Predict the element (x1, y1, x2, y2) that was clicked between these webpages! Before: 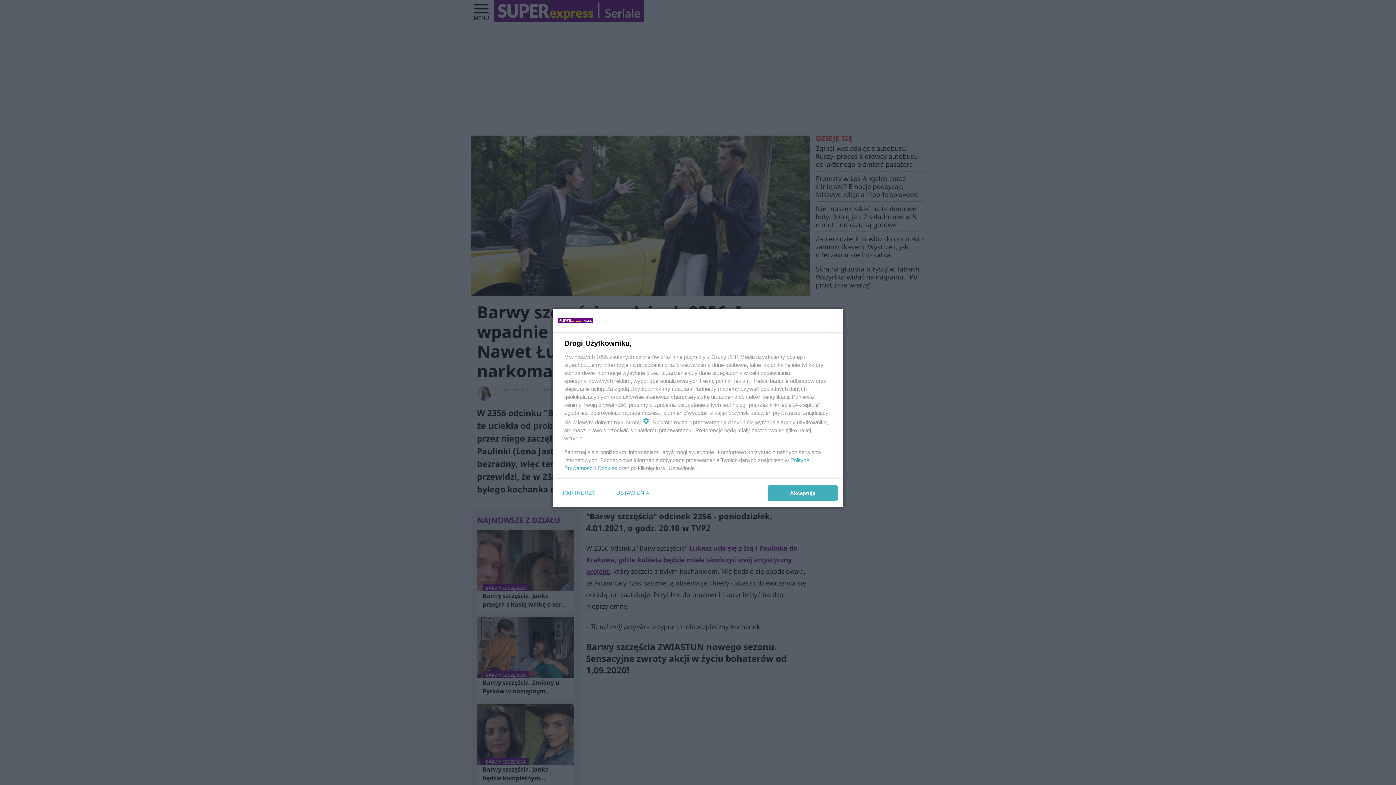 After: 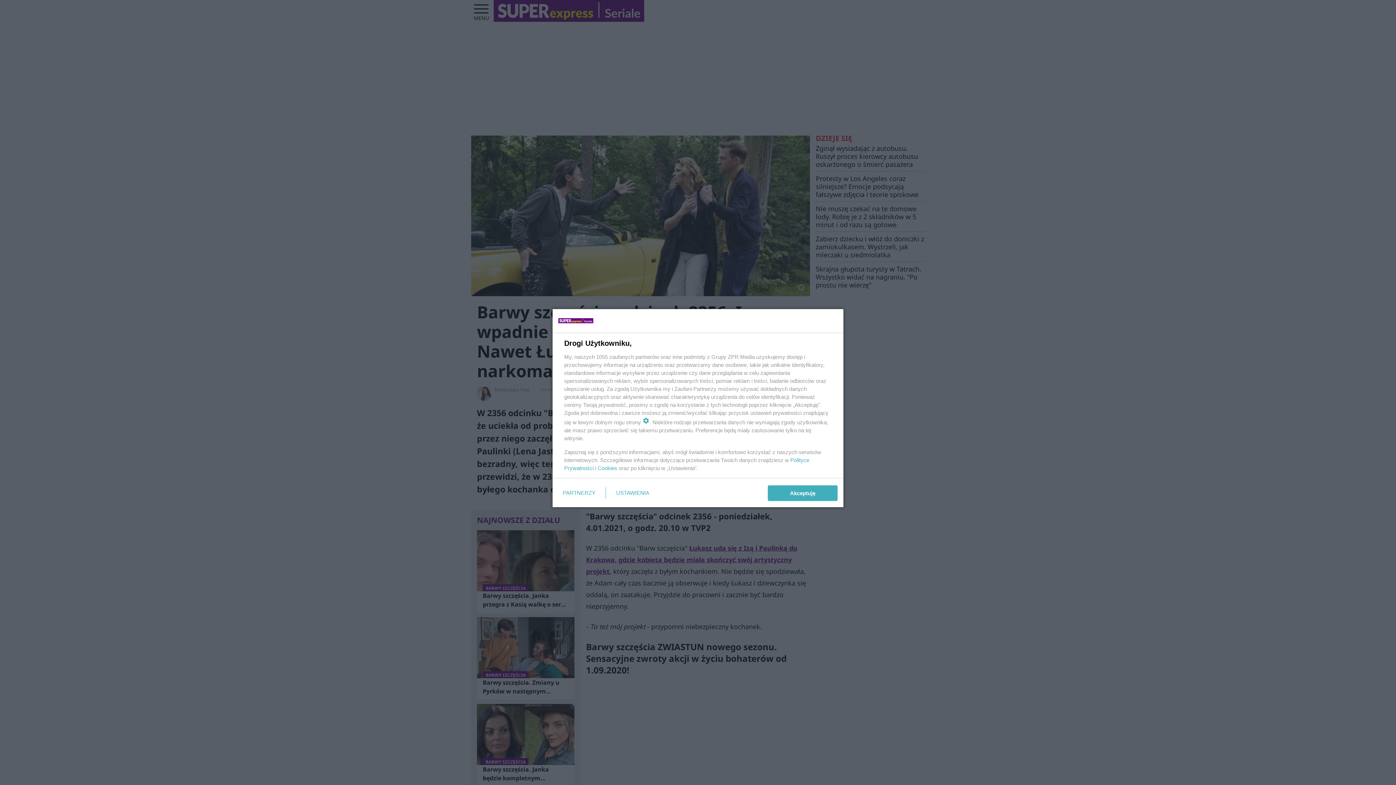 Action: label: Cookies bbox: (597, 465, 617, 471)